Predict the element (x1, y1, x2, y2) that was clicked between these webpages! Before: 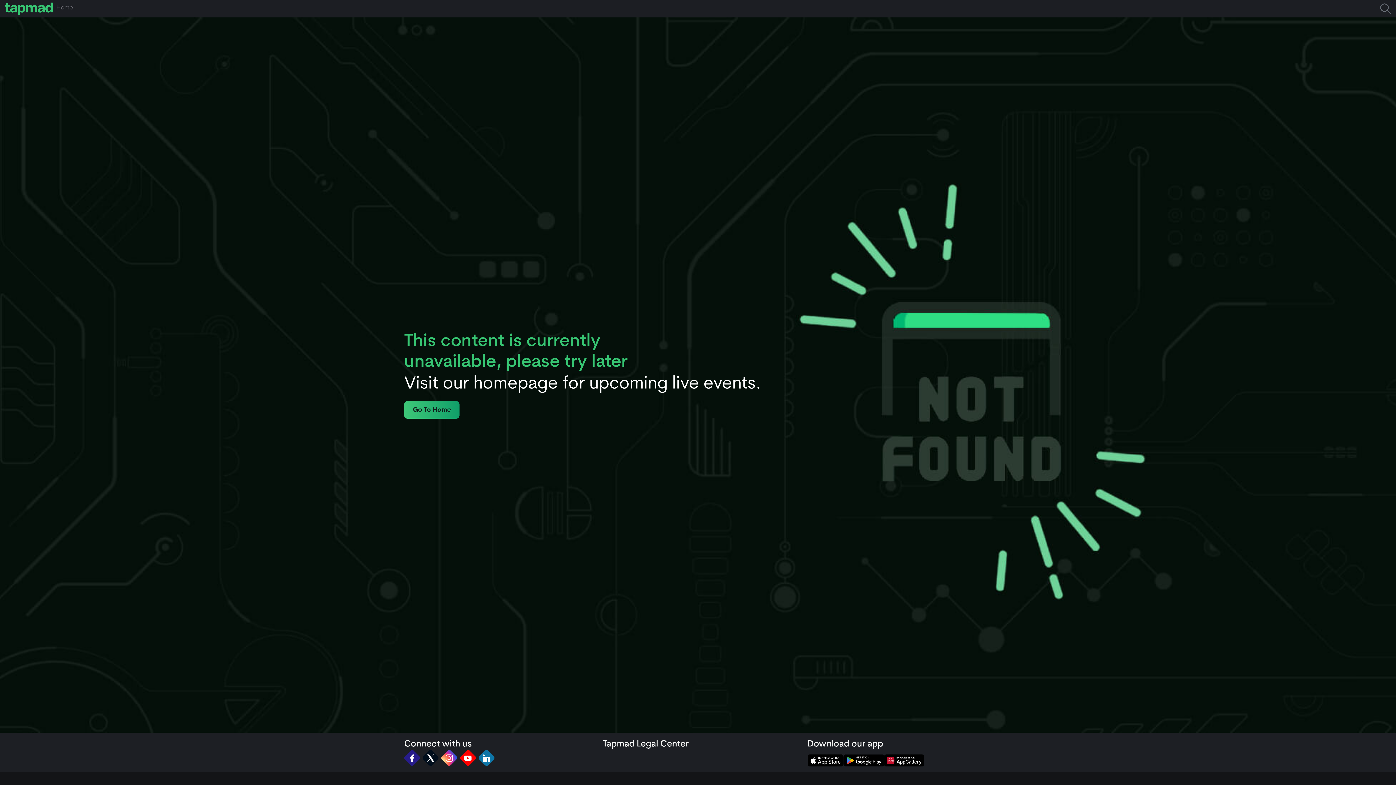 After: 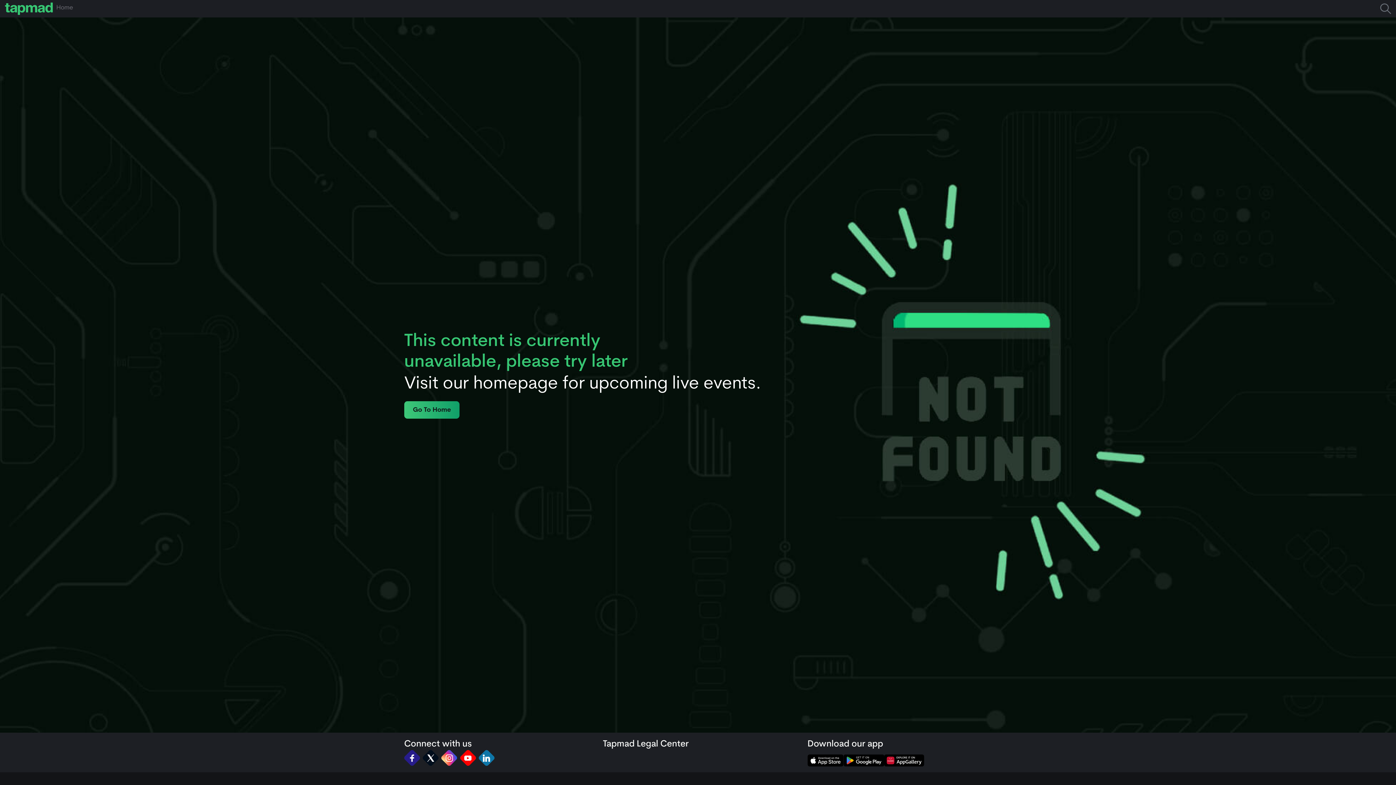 Action: bbox: (807, 754, 844, 766)